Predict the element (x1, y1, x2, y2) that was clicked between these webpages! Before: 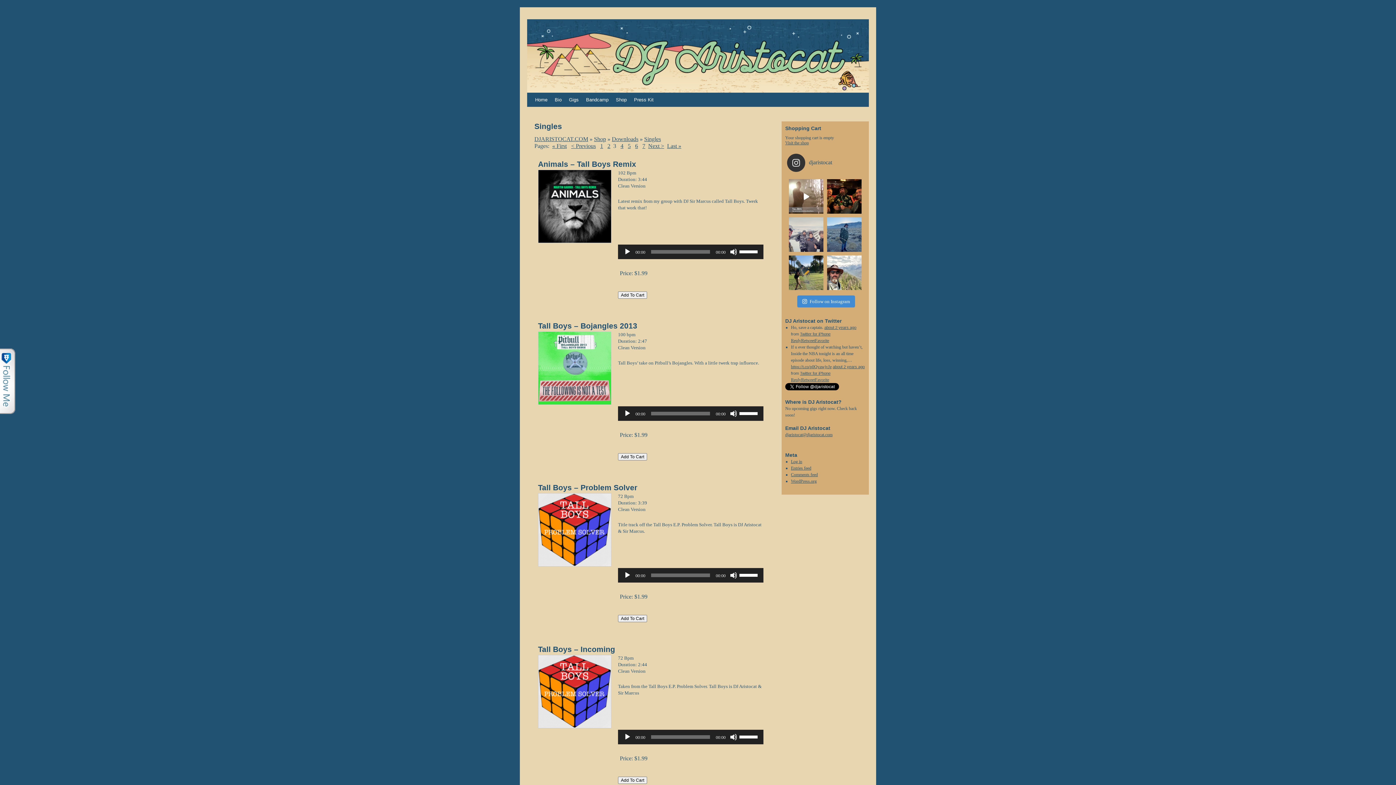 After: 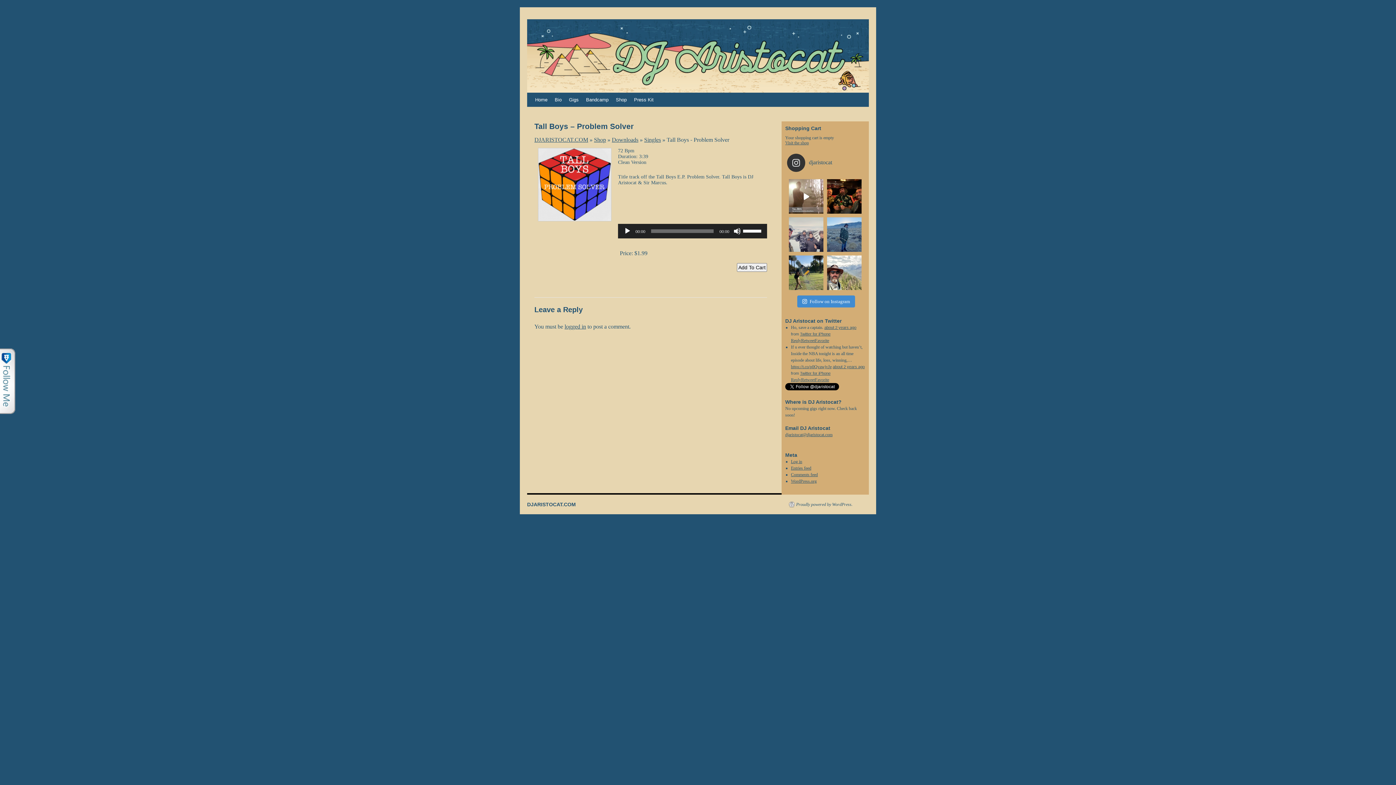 Action: bbox: (538, 483, 637, 492) label: Tall Boys – Problem Solver